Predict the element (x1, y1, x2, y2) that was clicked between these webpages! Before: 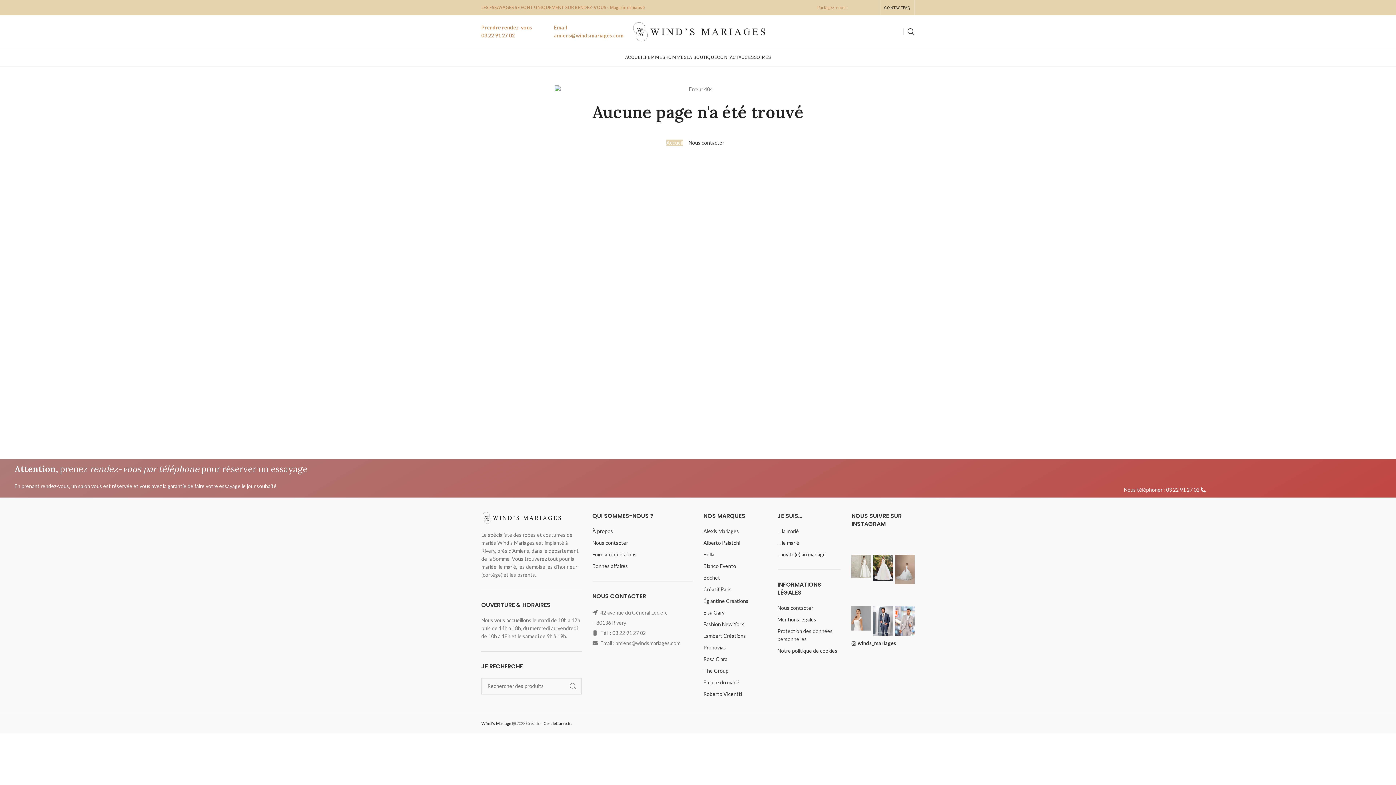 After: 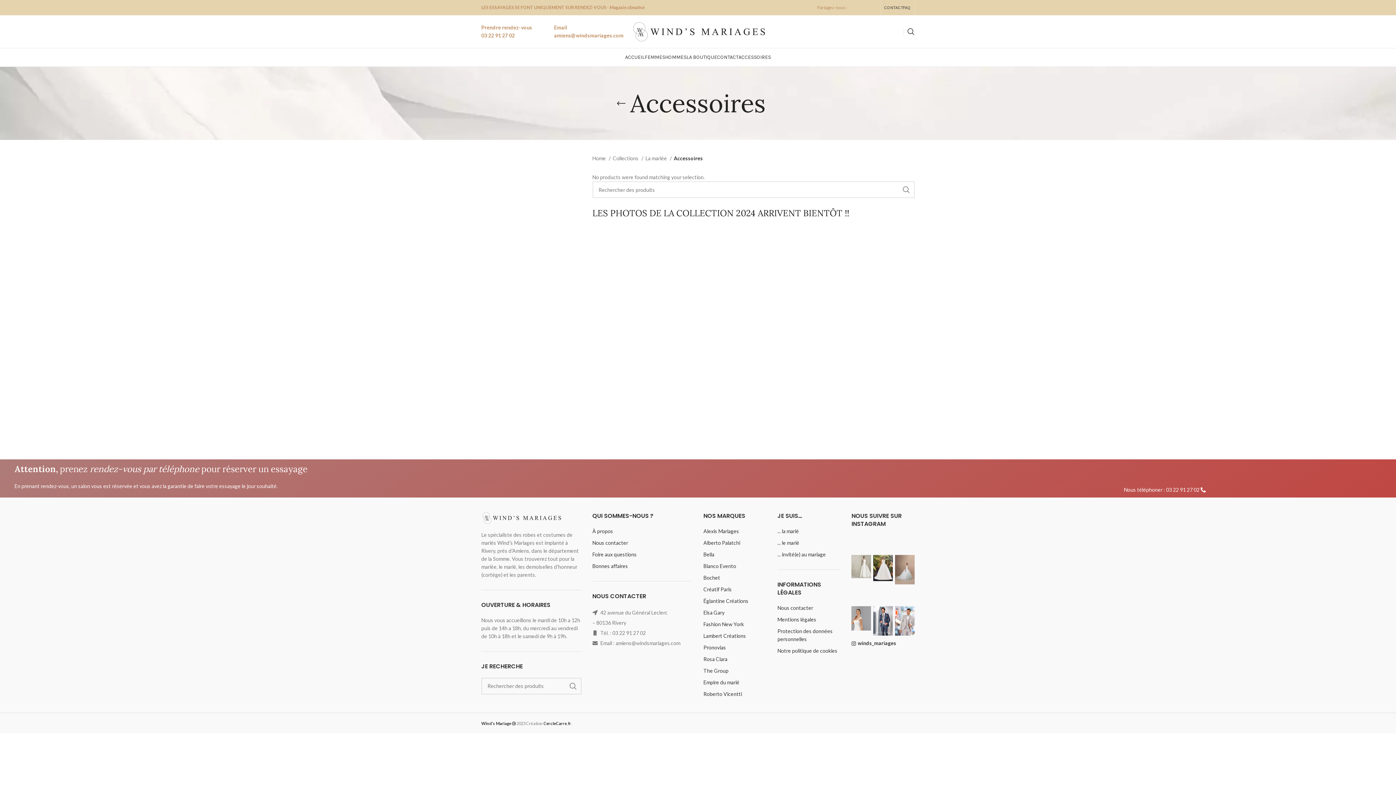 Action: bbox: (738, 50, 771, 64) label: ACCESSOIRES